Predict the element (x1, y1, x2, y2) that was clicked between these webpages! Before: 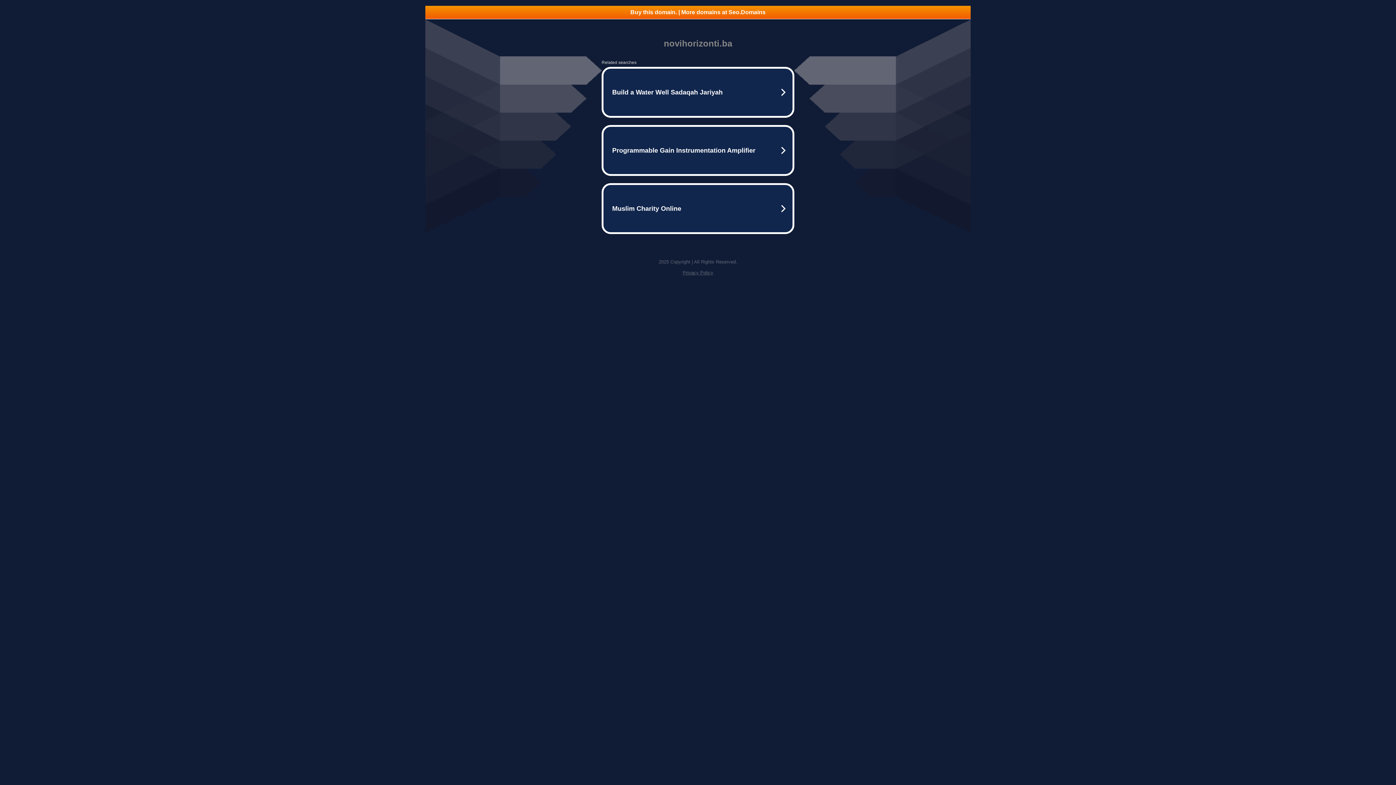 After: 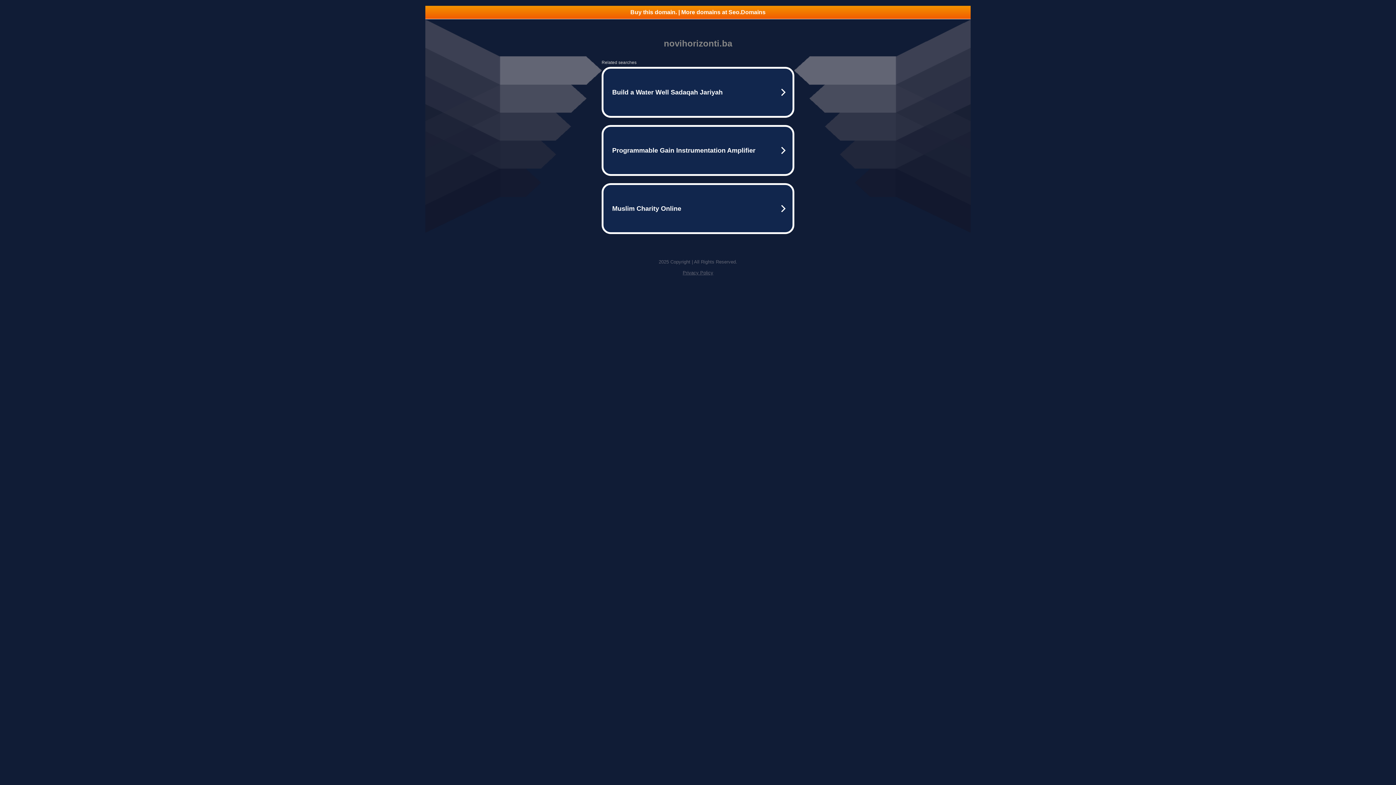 Action: bbox: (682, 270, 713, 275) label: Privacy Policy